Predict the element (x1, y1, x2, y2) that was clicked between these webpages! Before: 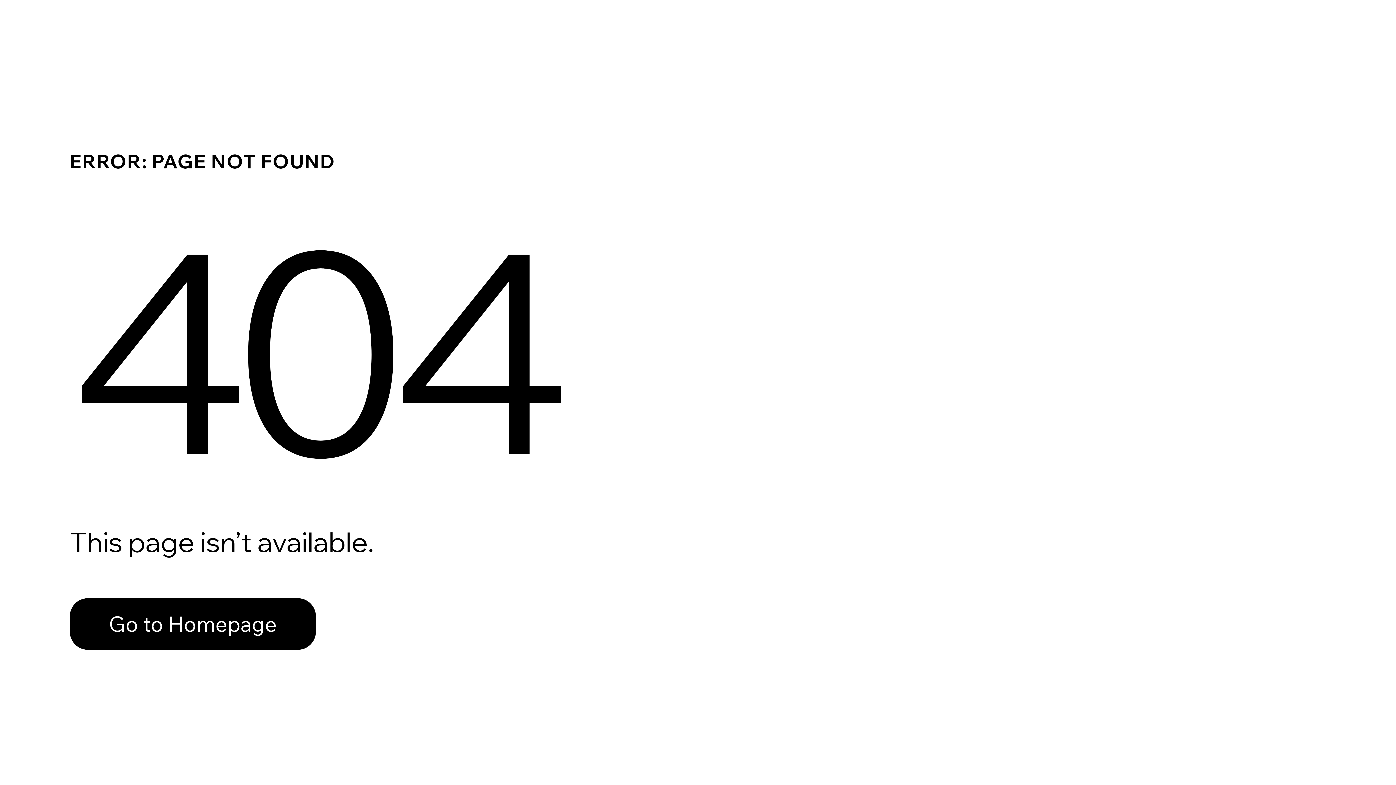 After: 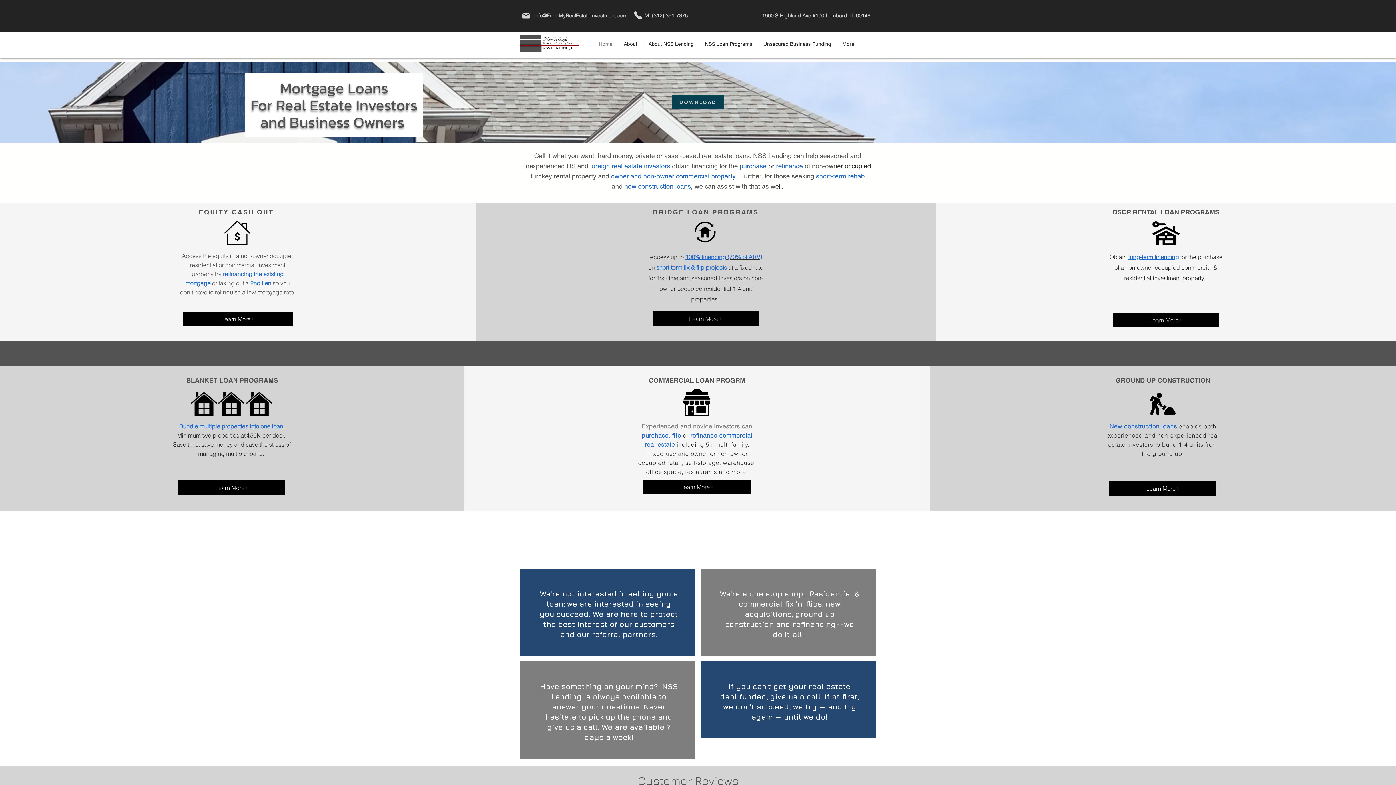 Action: bbox: (69, 598, 316, 650) label: Go to Homepage